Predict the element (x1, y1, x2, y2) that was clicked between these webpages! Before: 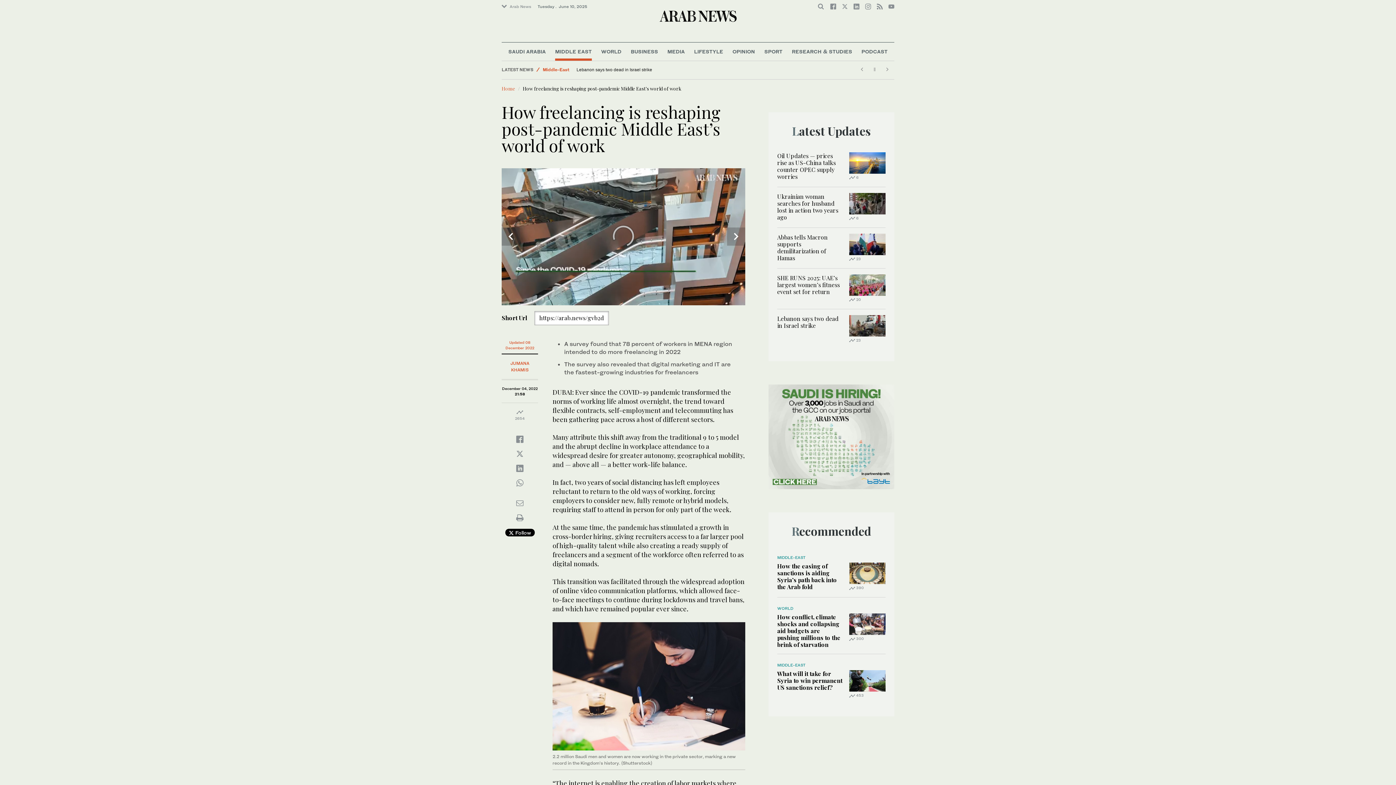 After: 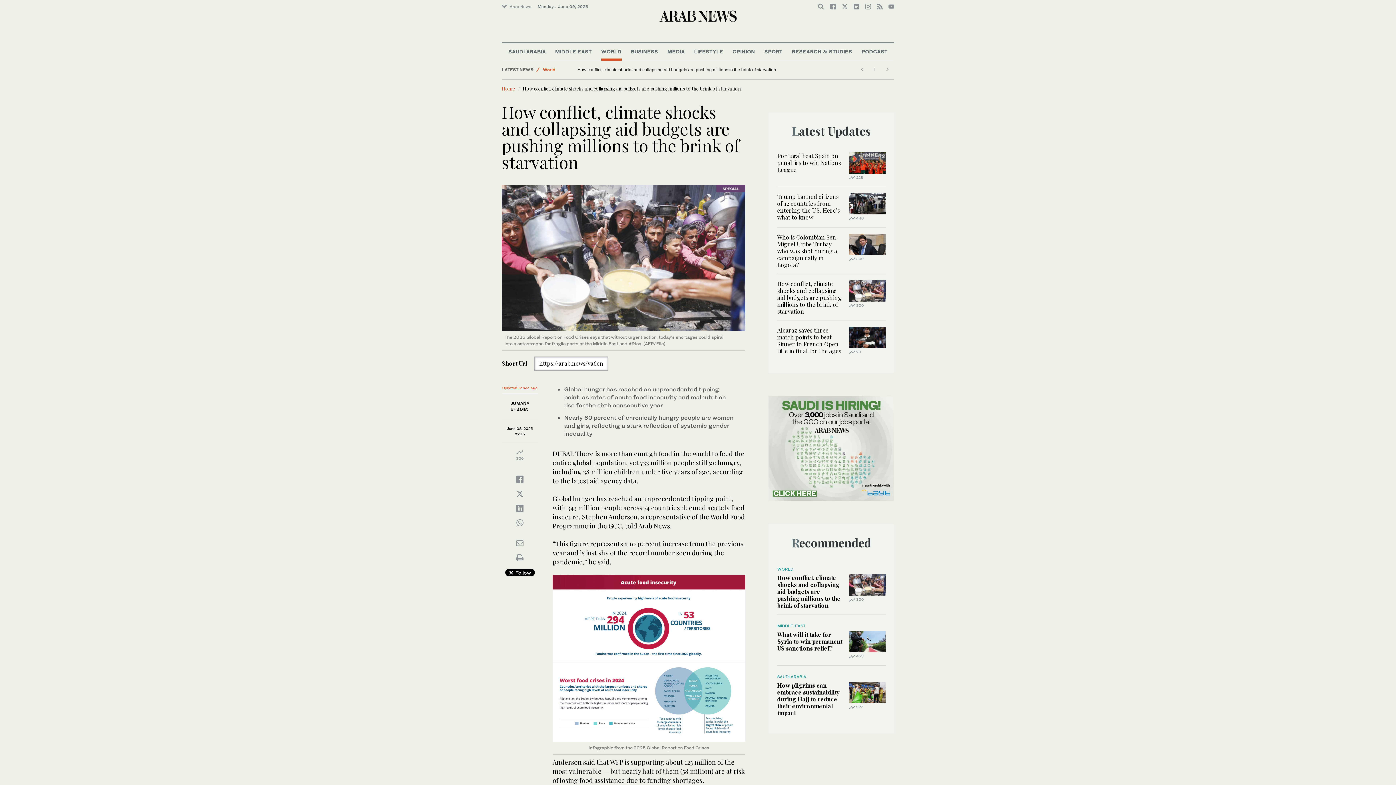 Action: bbox: (849, 619, 885, 627)